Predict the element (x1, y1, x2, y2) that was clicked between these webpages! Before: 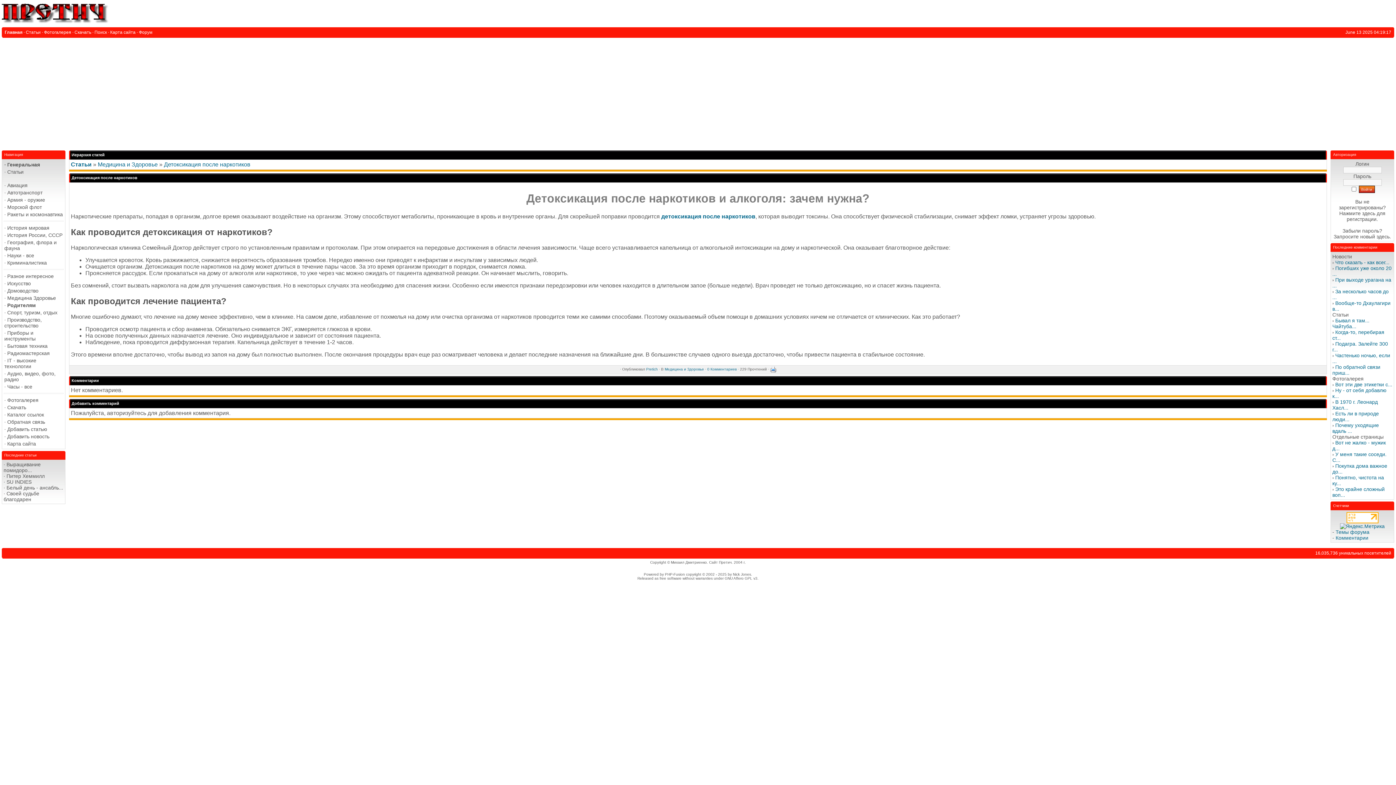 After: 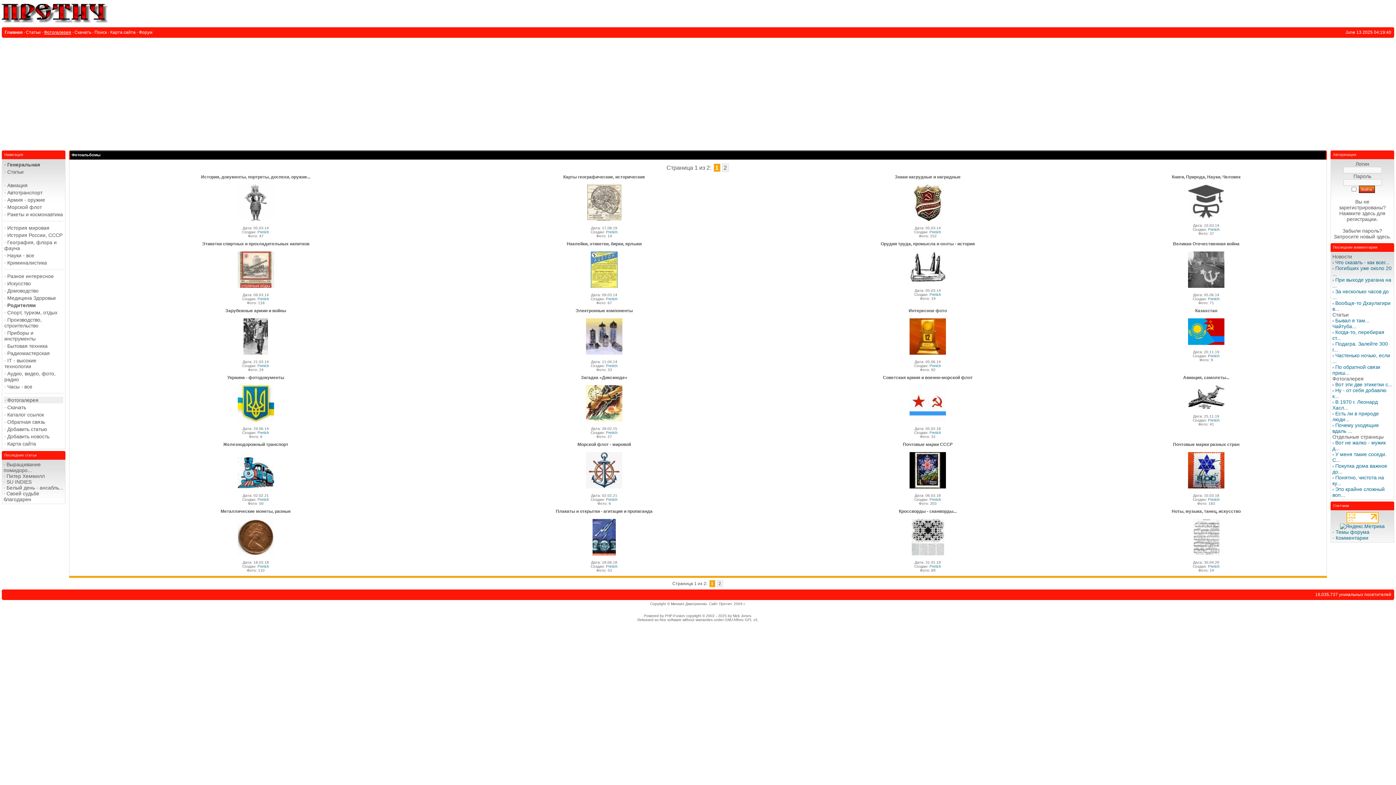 Action: bbox: (3, 396, 63, 404) label: · Фотогалерея